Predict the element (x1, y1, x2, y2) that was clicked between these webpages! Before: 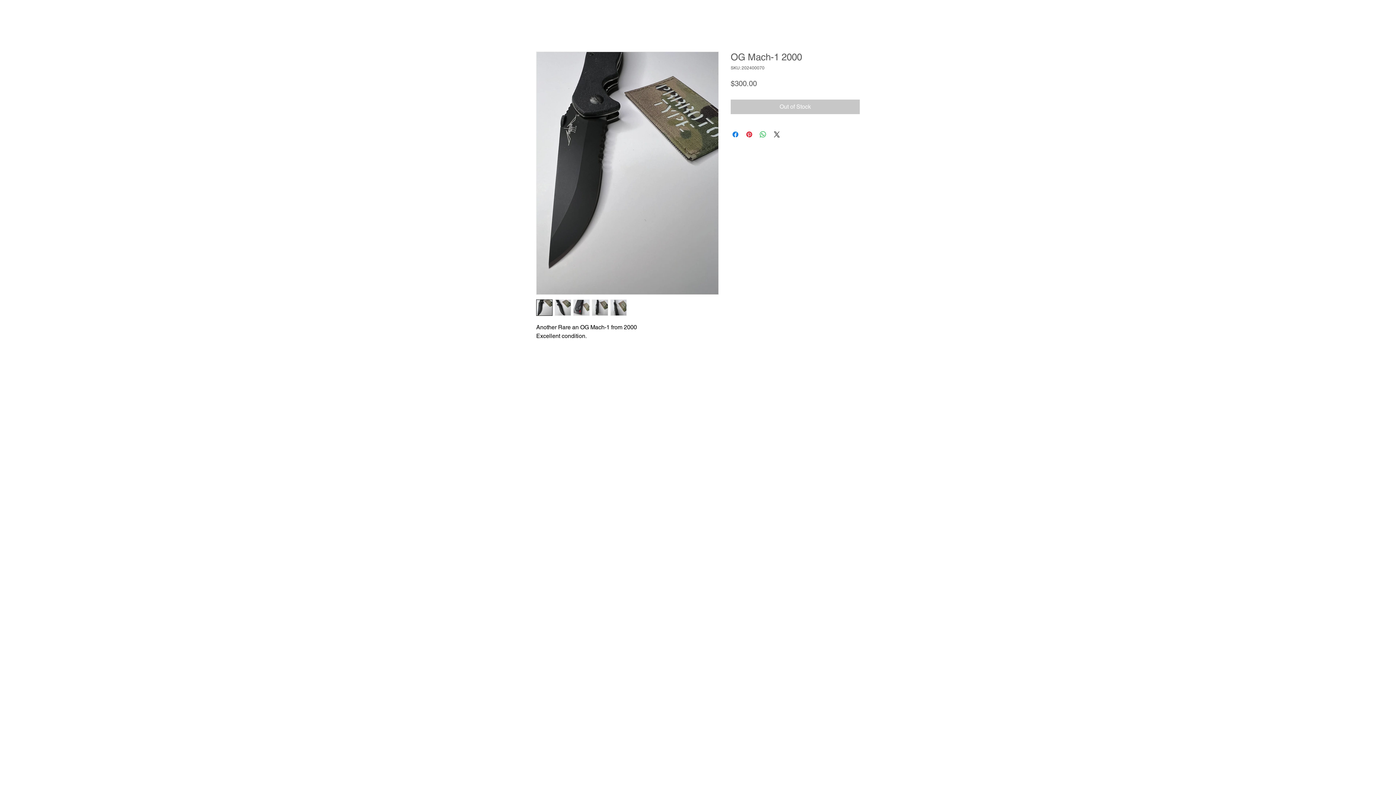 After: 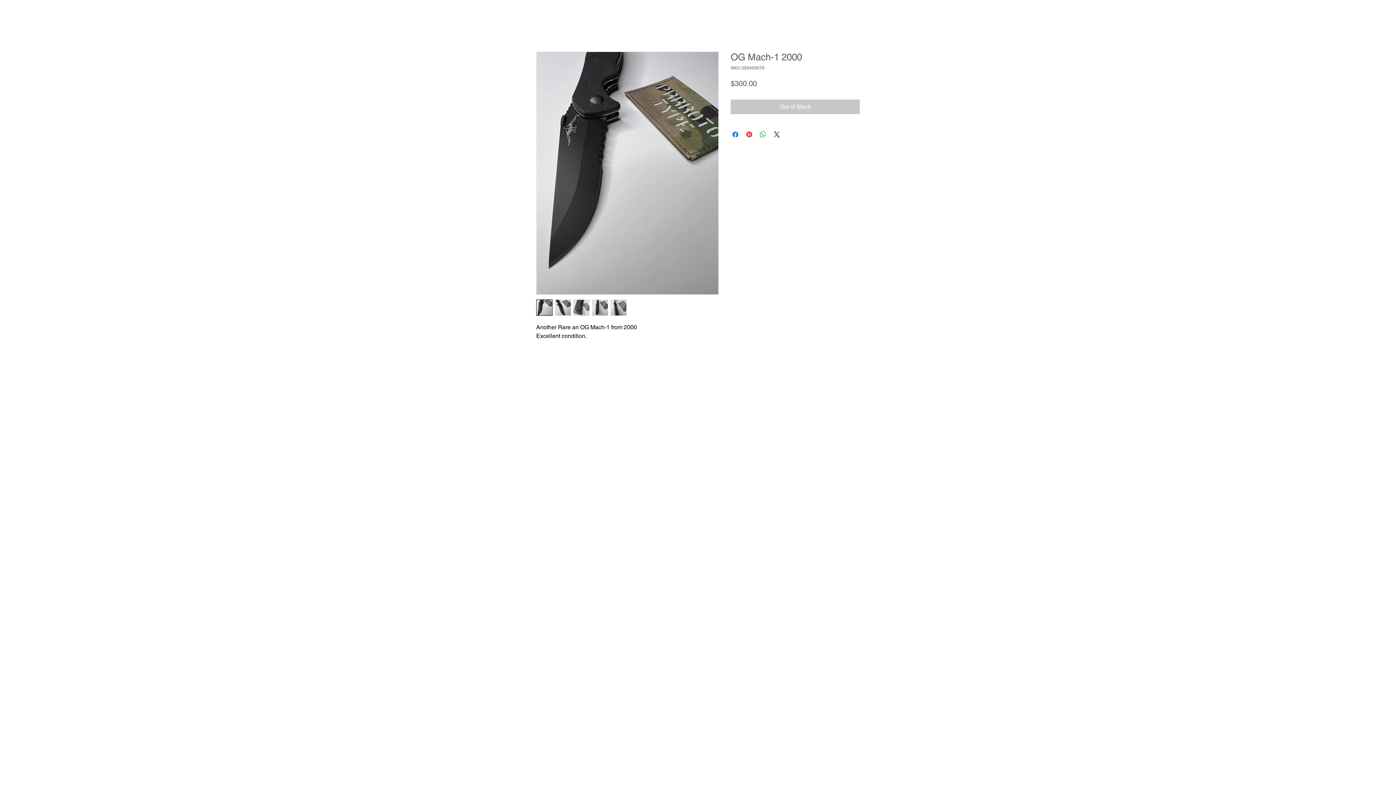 Action: bbox: (554, 299, 571, 315)